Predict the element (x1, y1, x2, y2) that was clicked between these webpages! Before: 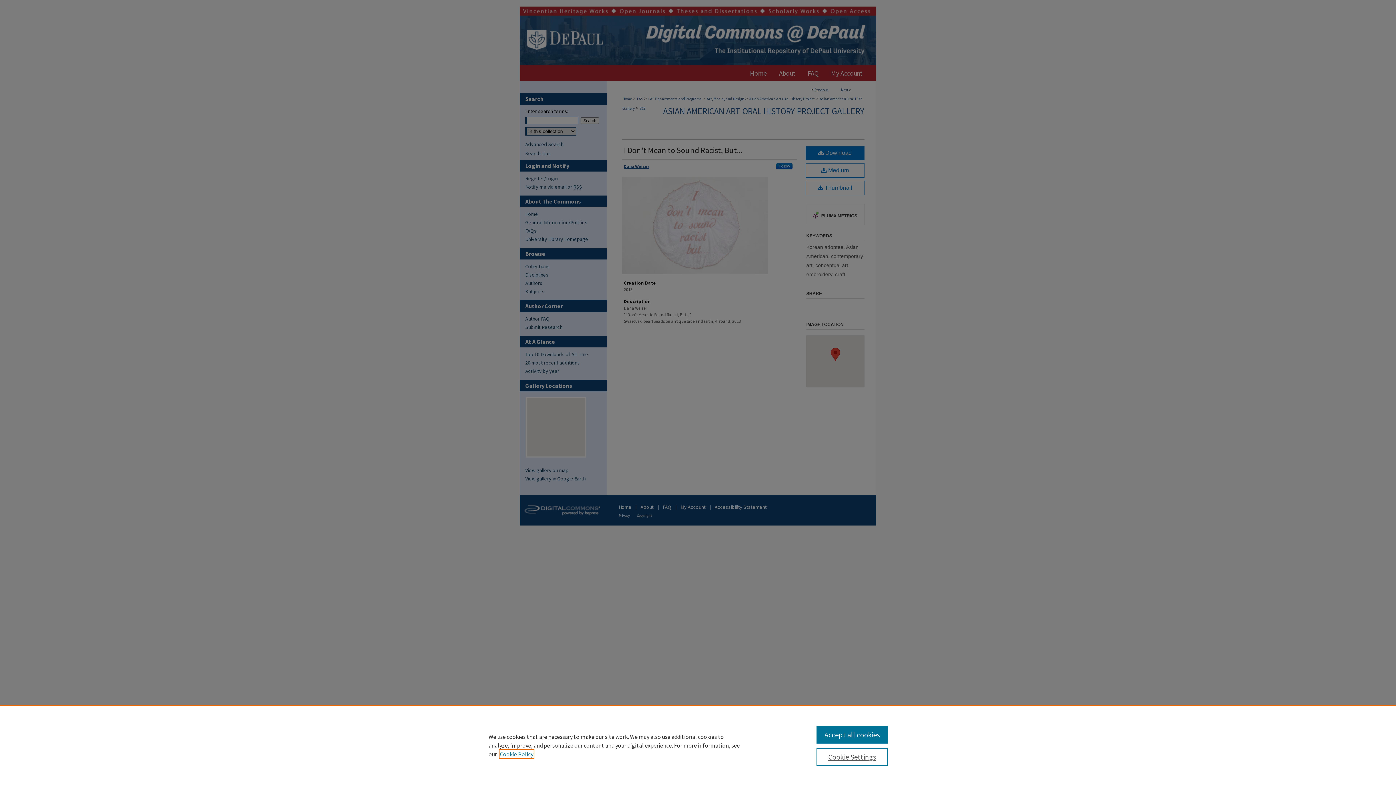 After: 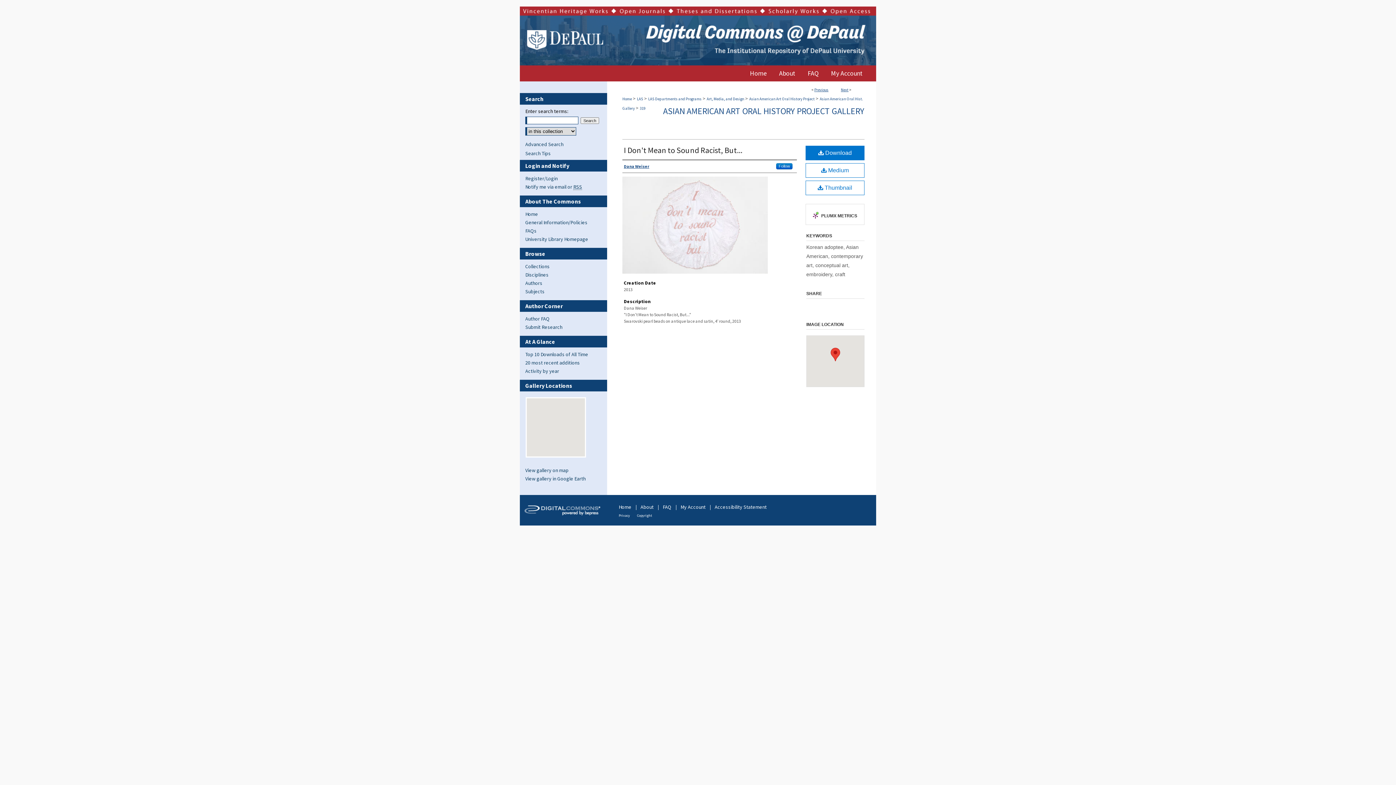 Action: label: Accept all cookies bbox: (816, 726, 887, 744)